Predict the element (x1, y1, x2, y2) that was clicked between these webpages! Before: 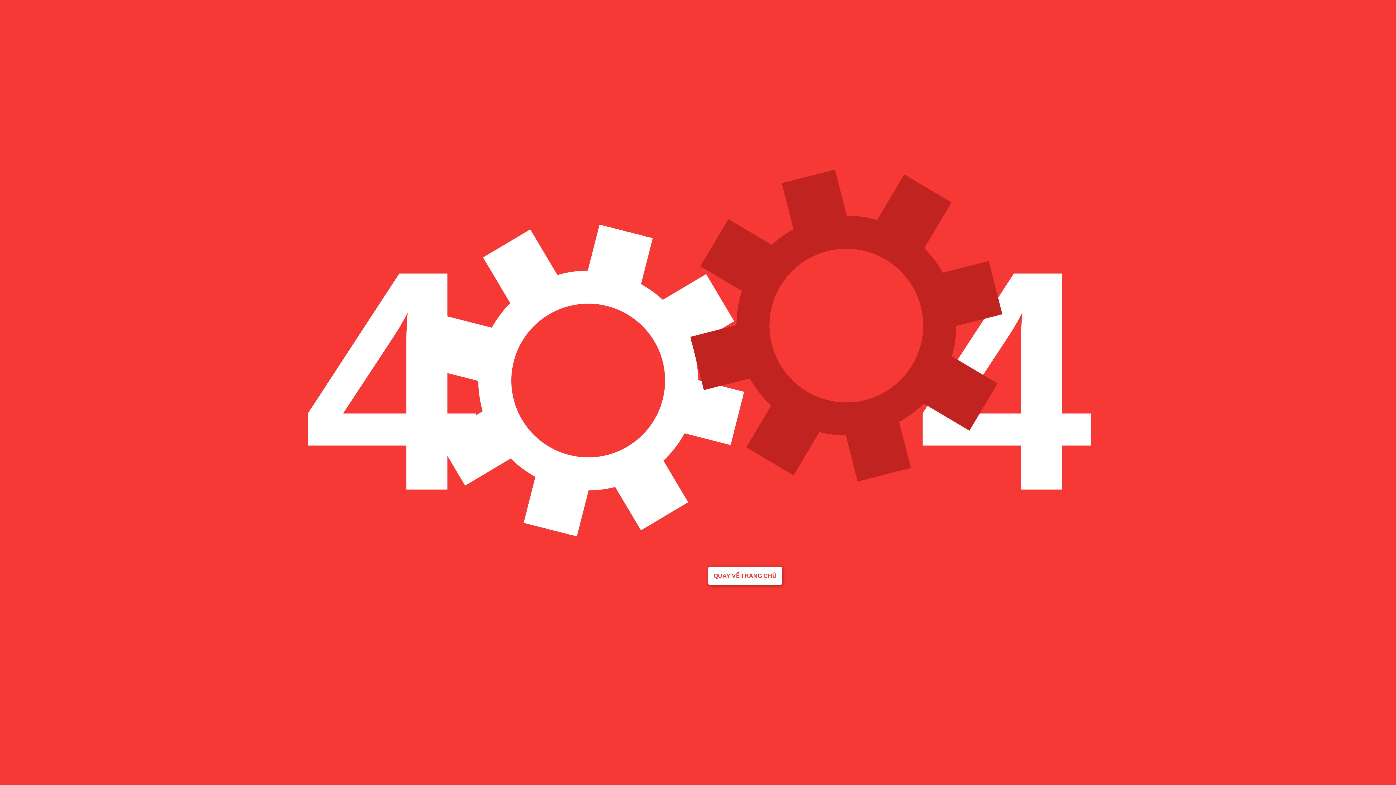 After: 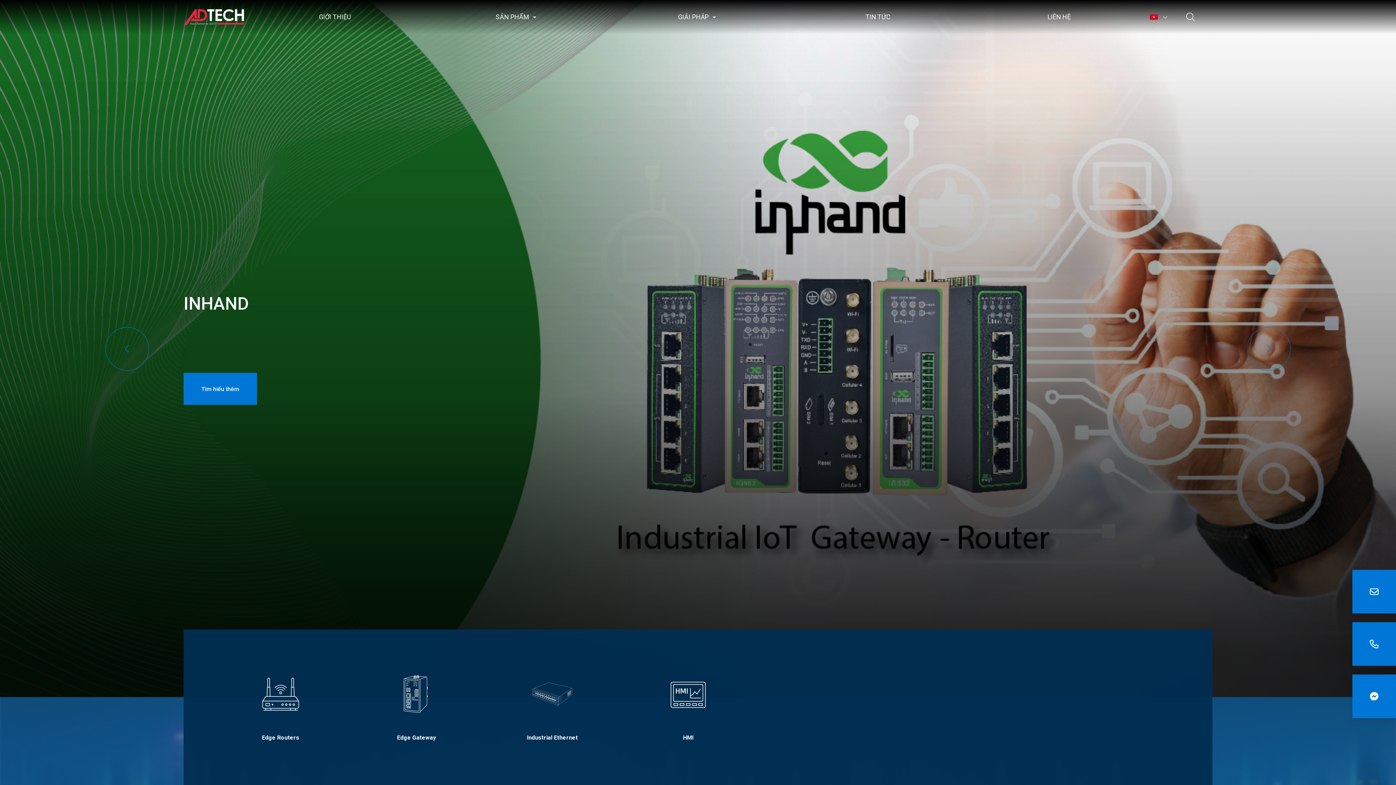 Action: bbox: (708, 566, 782, 585) label: QUAY VỀ TRANG CHỦ